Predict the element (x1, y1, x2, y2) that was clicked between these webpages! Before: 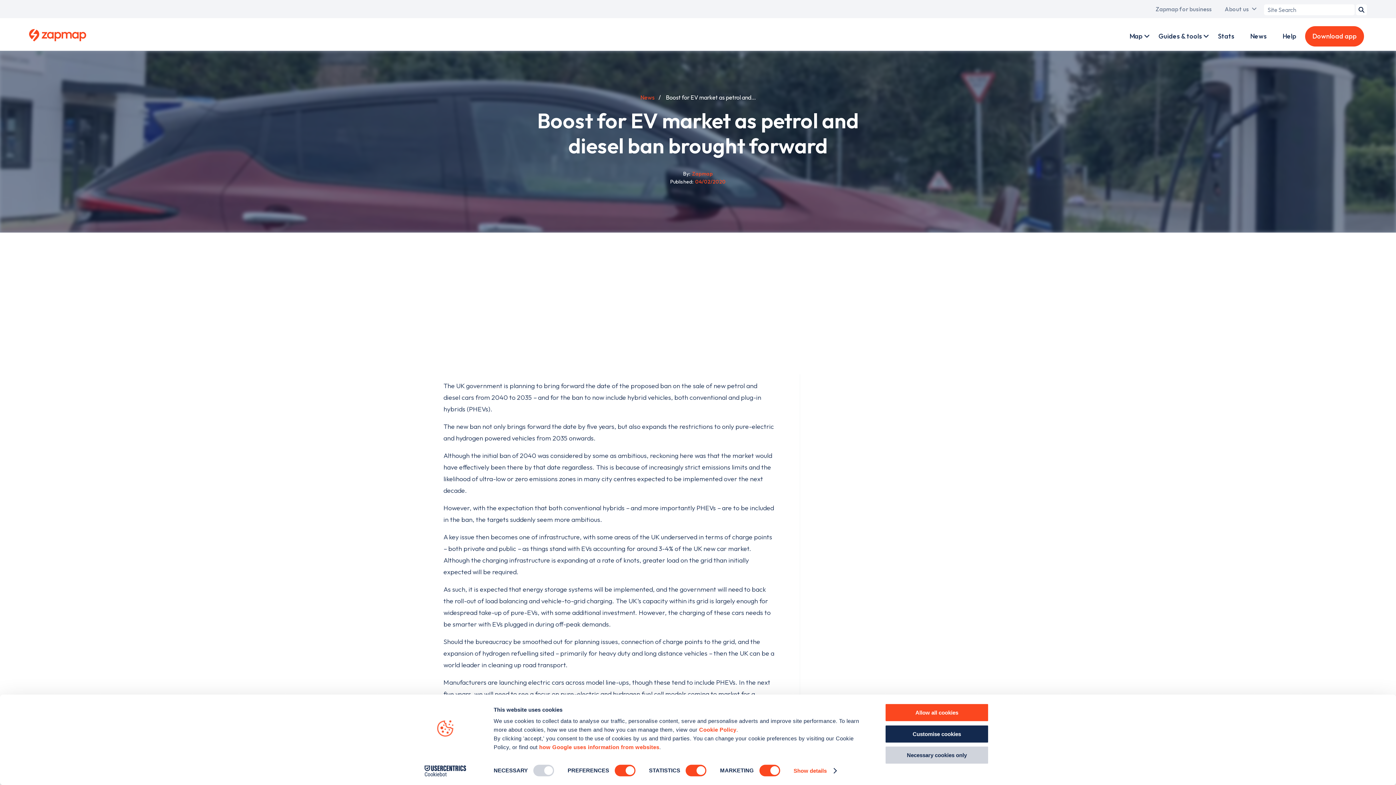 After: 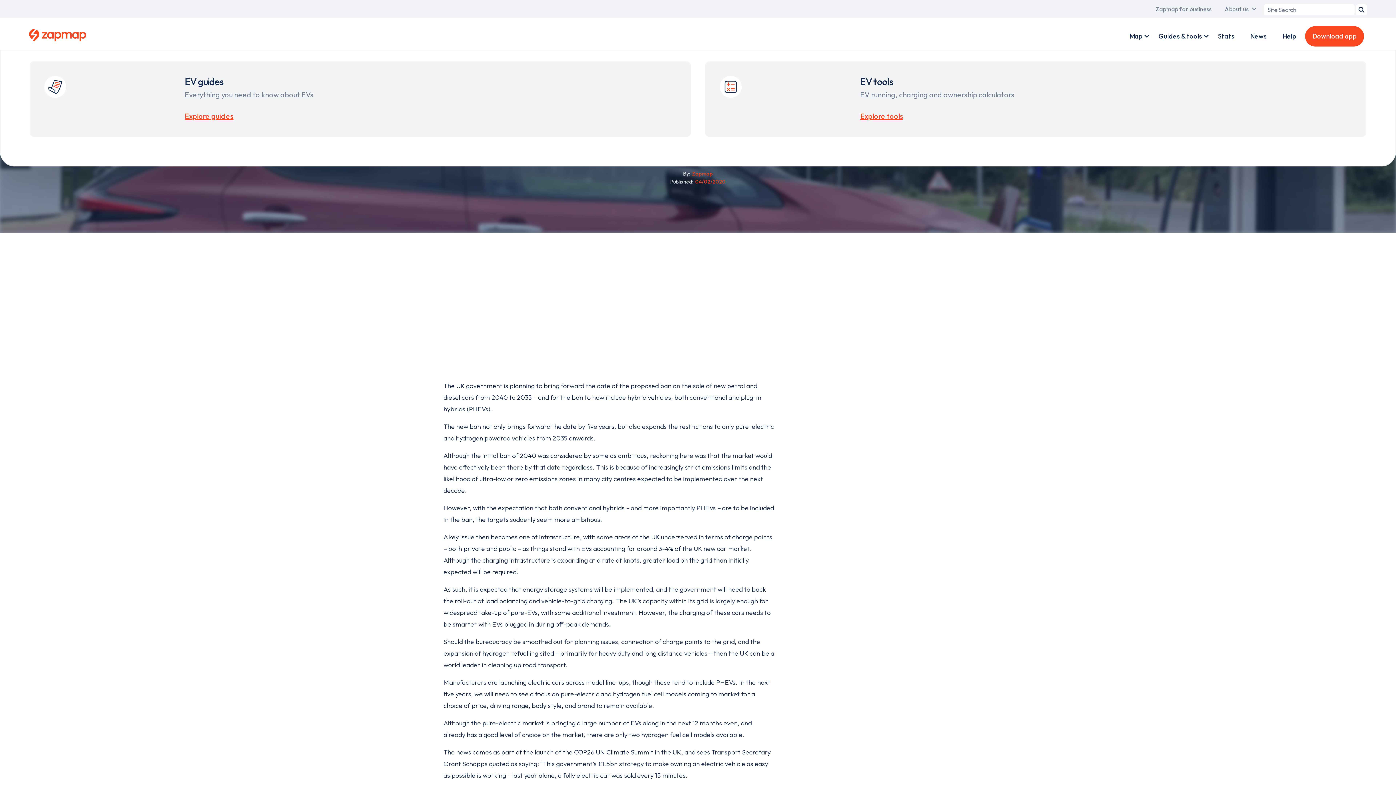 Action: label: Guides & tools bbox: (1151, 18, 1209, 54)